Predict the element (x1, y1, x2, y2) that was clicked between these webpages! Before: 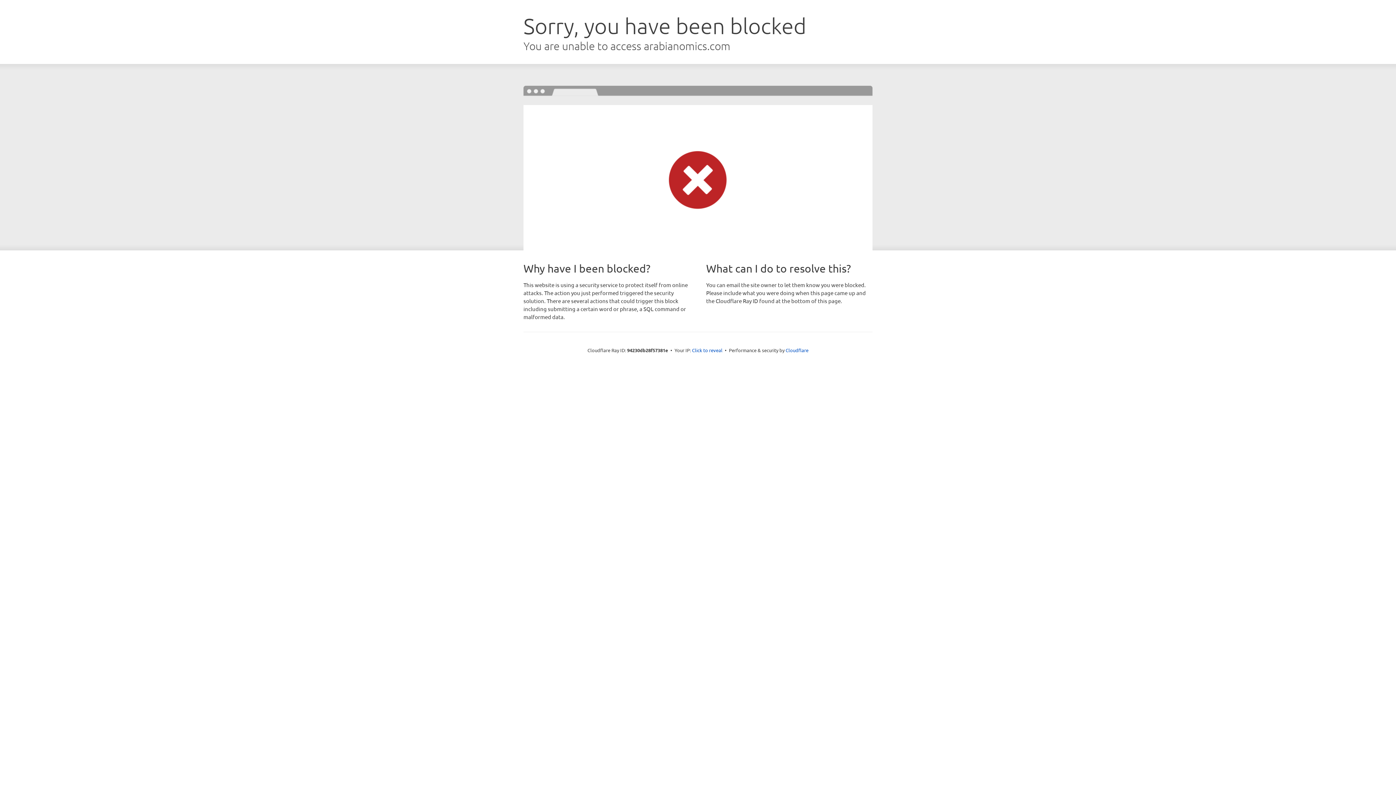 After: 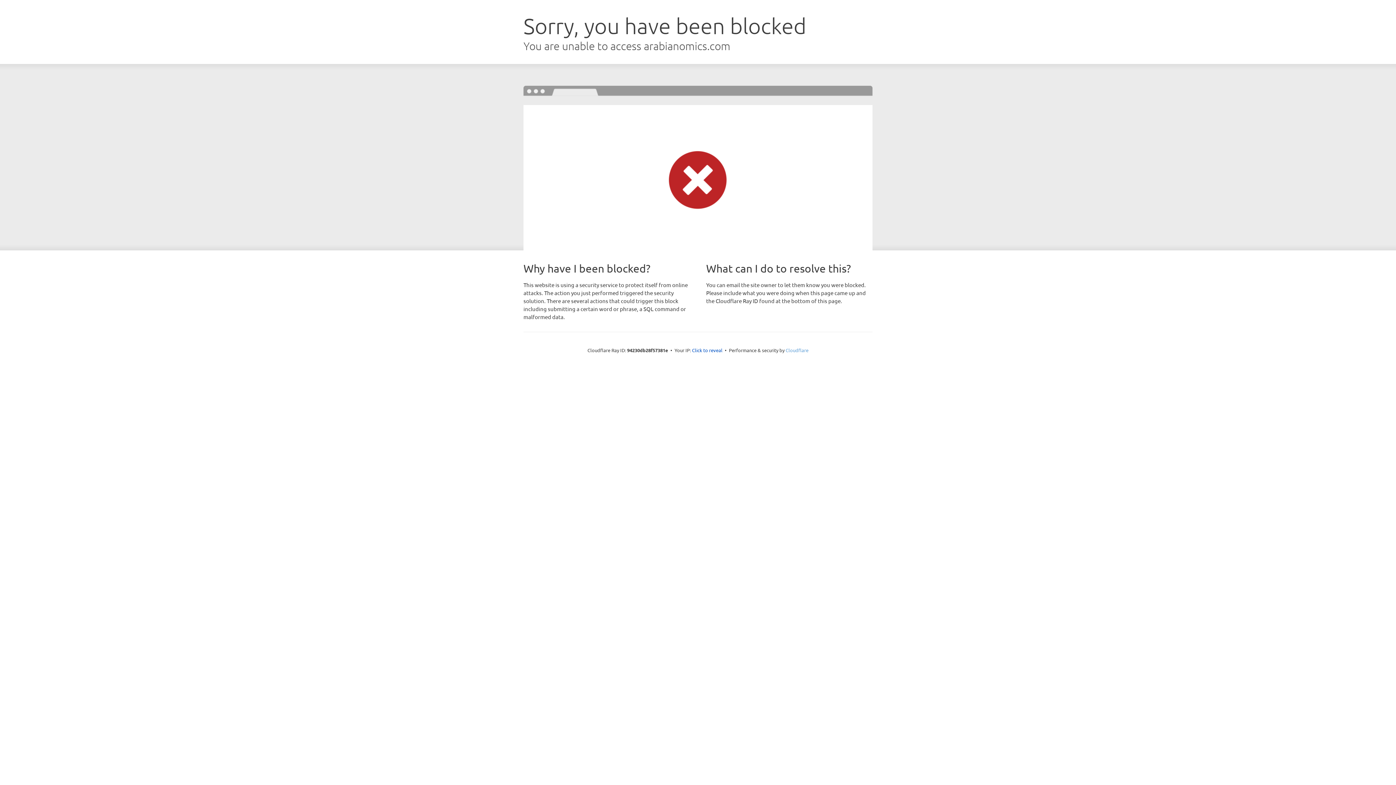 Action: label: Cloudflare bbox: (785, 347, 808, 353)